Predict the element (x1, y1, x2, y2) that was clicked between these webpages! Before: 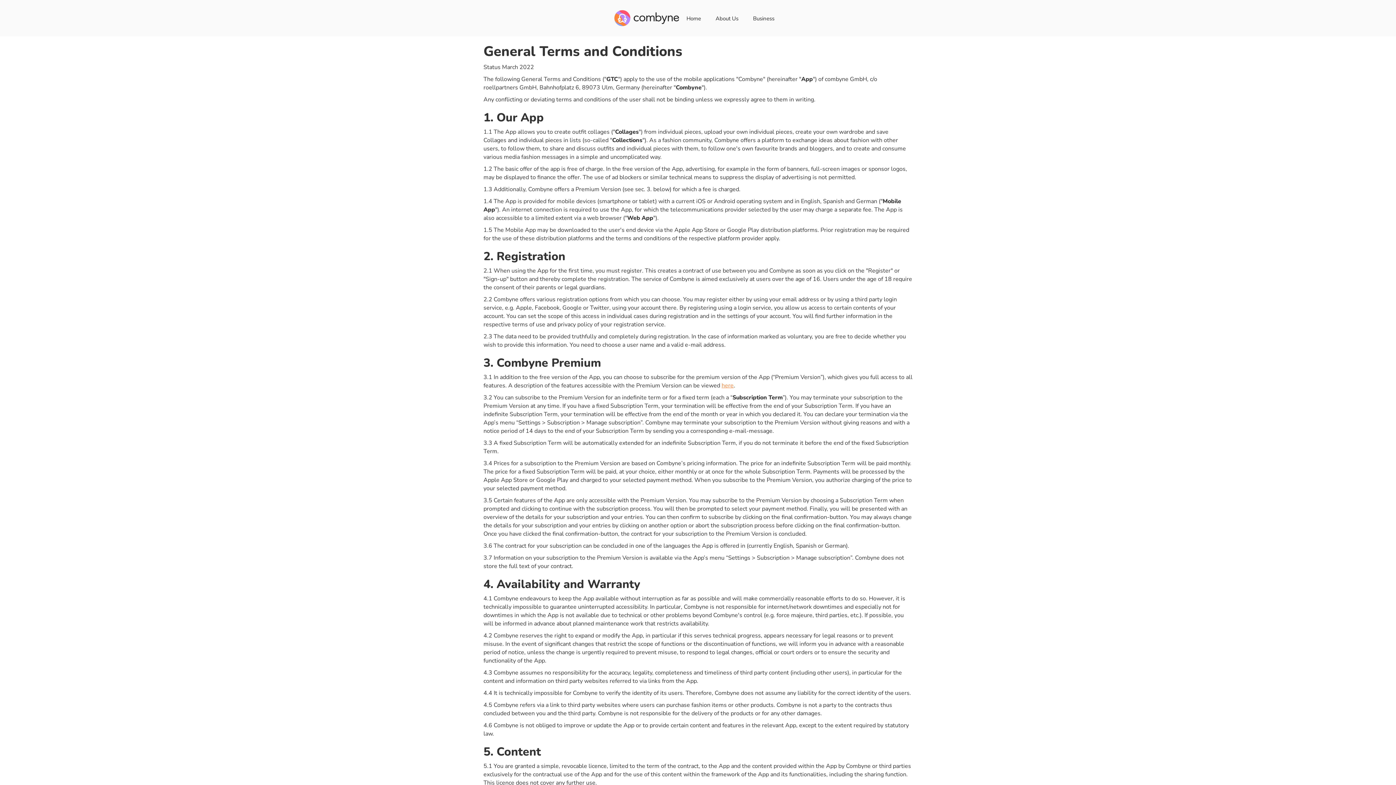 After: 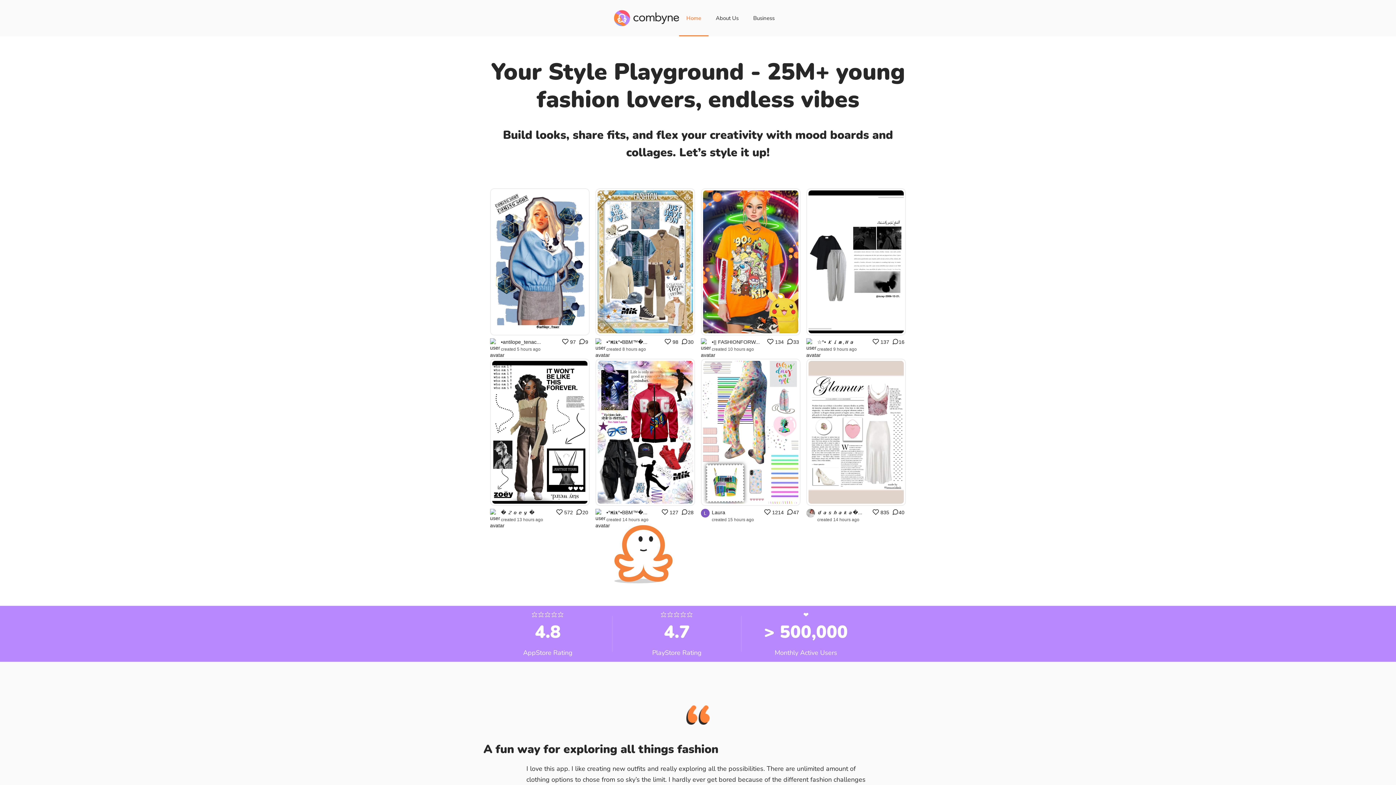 Action: label: home bbox: (614, 10, 679, 26)